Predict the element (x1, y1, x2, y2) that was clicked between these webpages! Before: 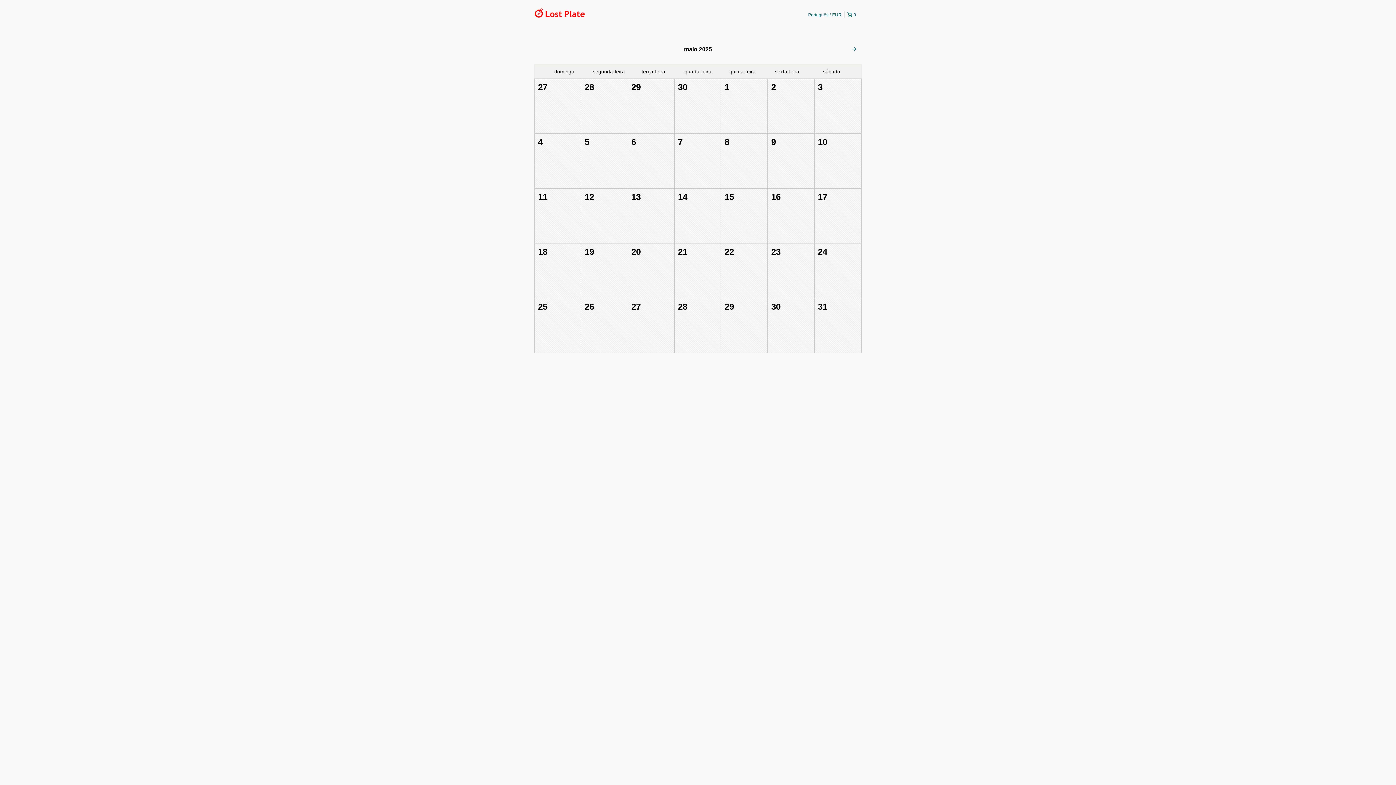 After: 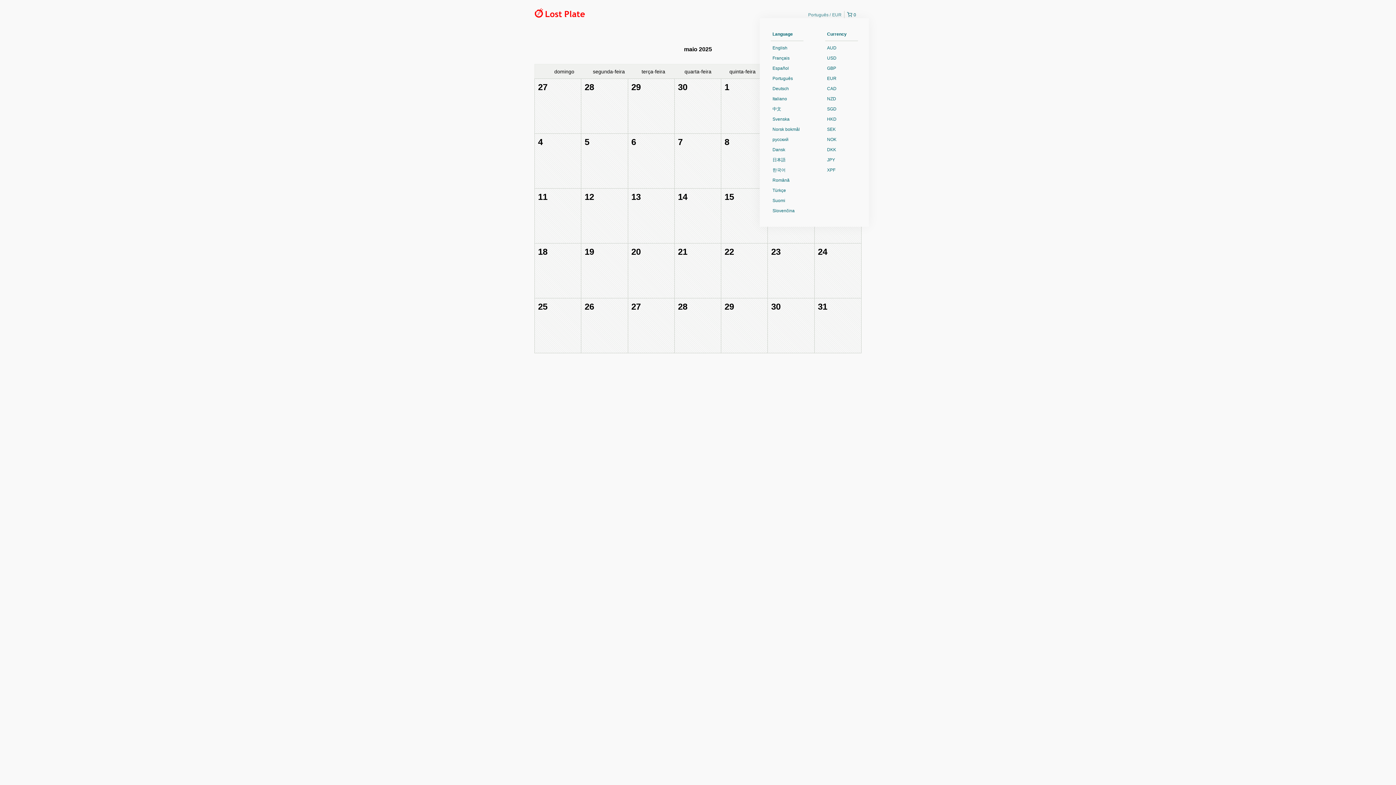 Action: label: Português EUR bbox: (805, 10, 844, 18)